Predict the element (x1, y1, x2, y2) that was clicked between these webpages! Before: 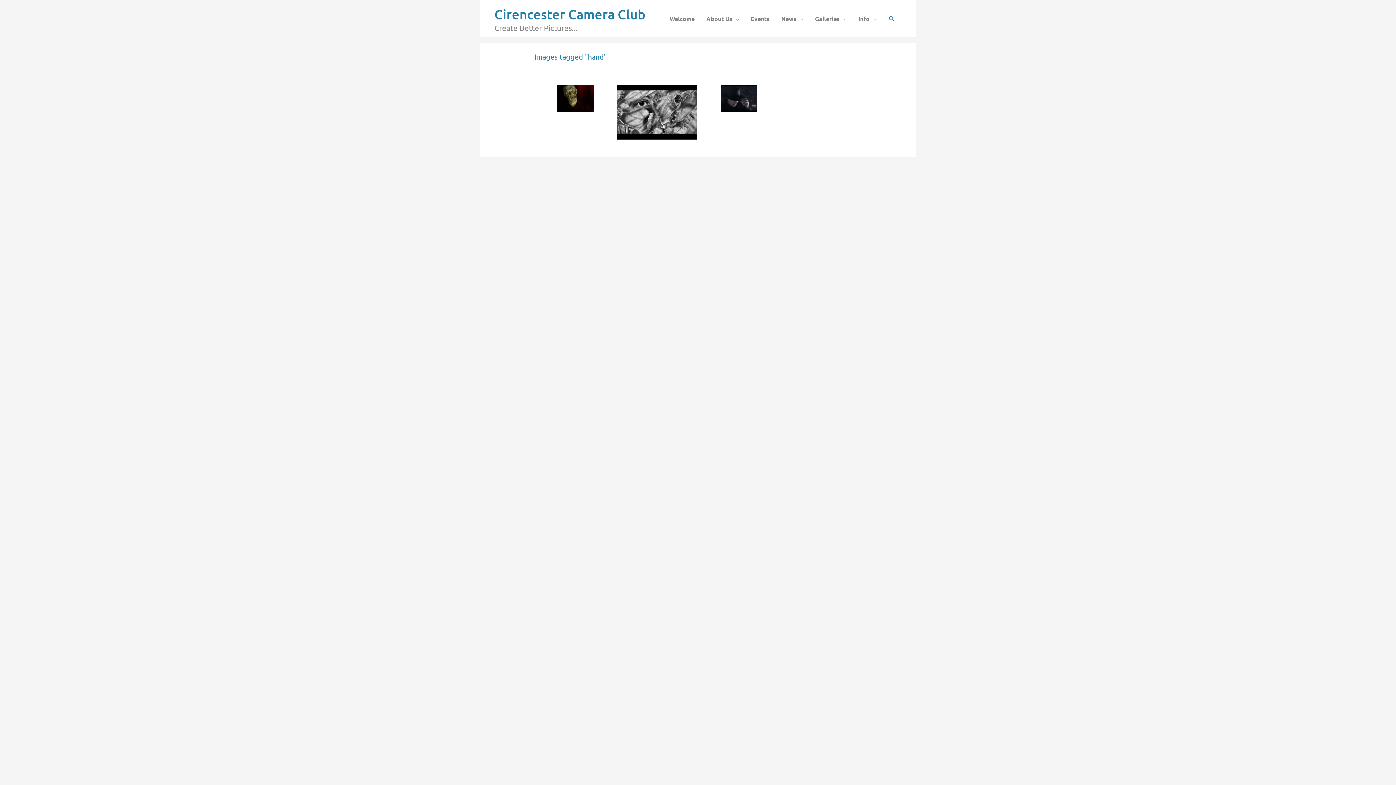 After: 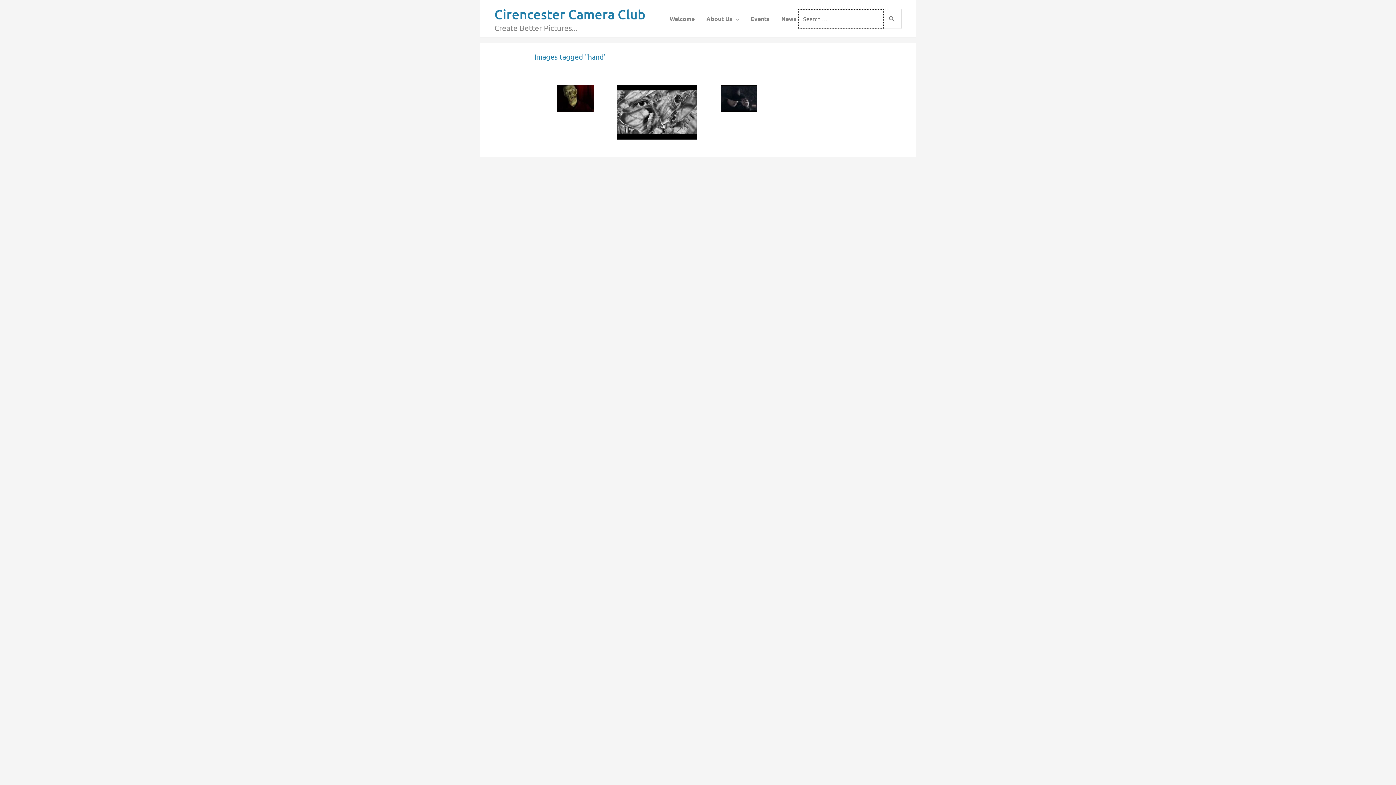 Action: label: Search icon link bbox: (888, 15, 896, 22)